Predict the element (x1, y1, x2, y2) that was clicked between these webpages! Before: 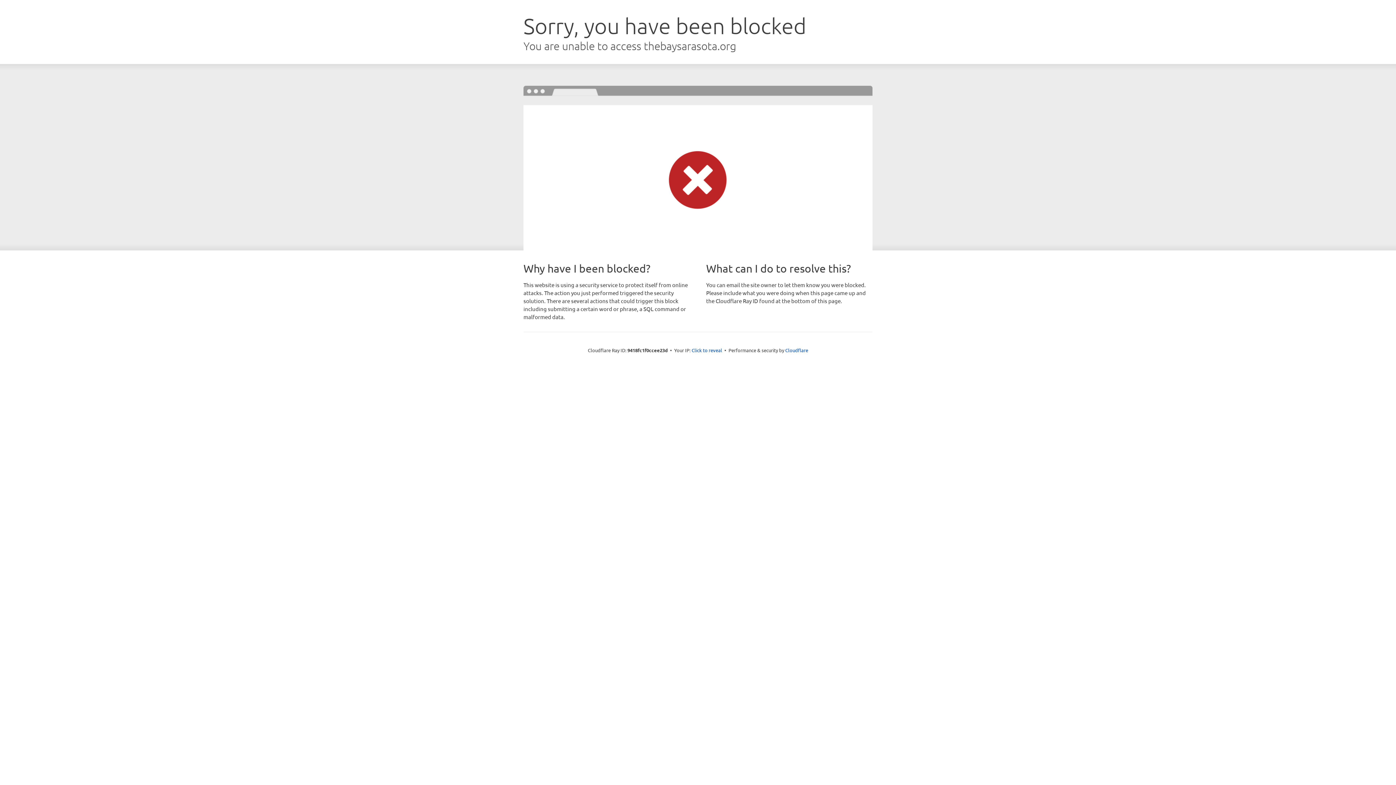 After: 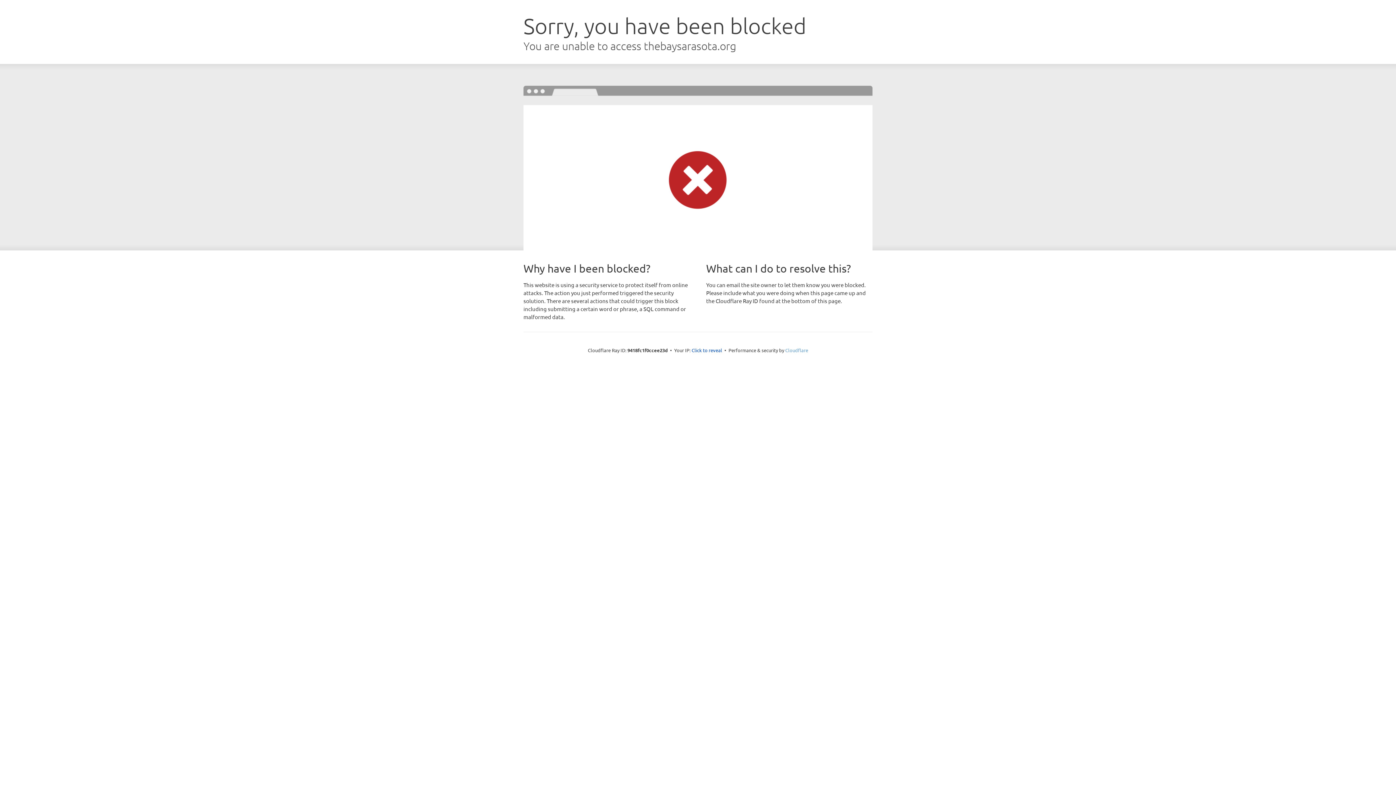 Action: label: Cloudflare bbox: (785, 347, 808, 353)